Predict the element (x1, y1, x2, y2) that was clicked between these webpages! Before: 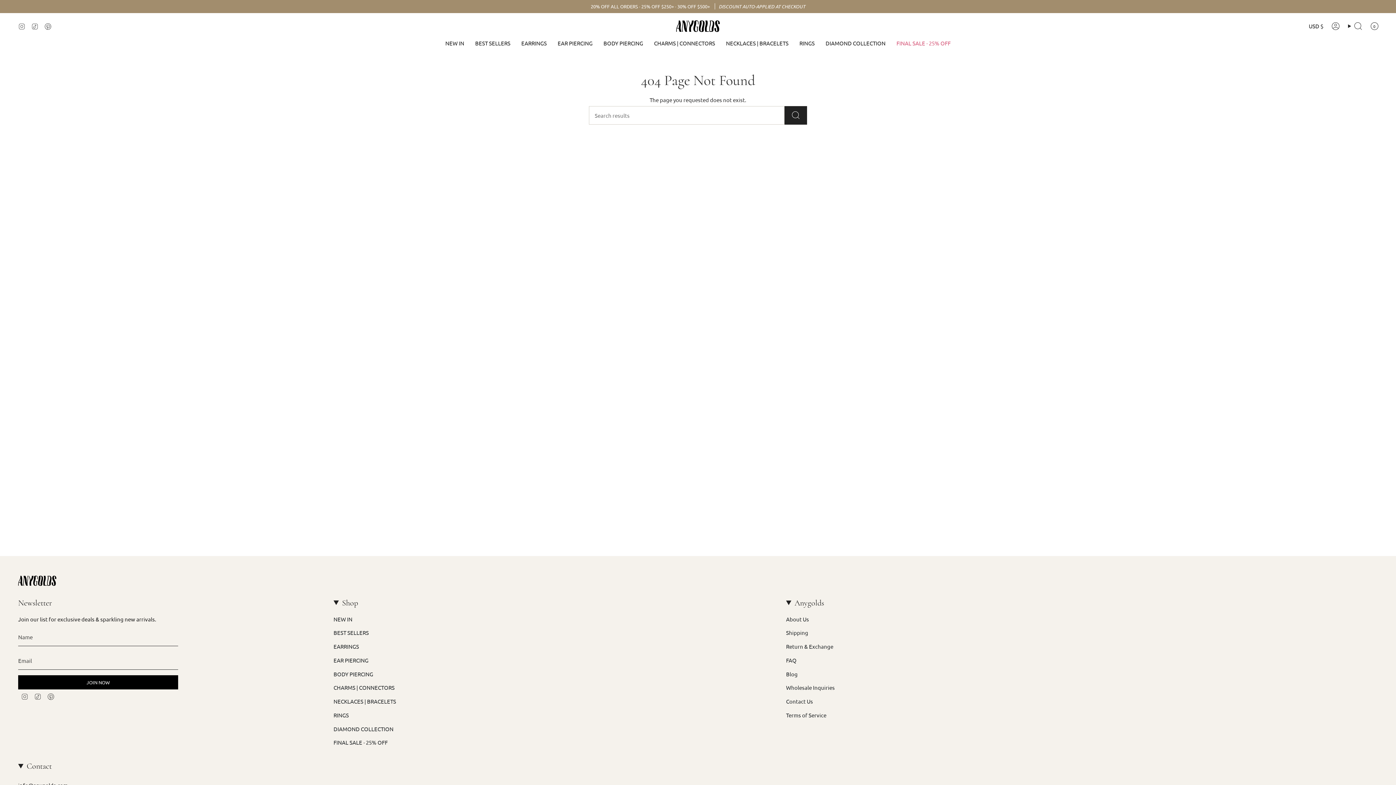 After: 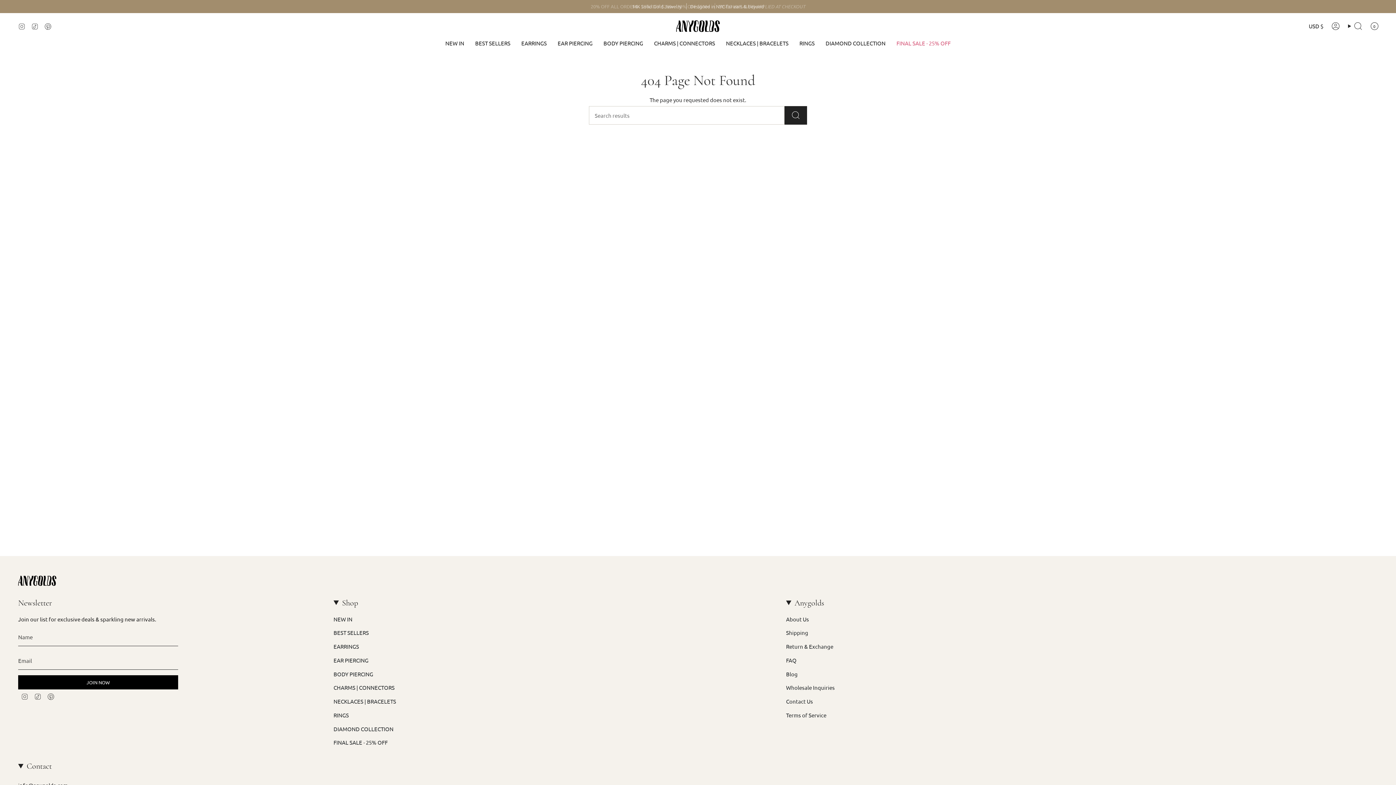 Action: bbox: (47, 692, 54, 699) label: Pinterest